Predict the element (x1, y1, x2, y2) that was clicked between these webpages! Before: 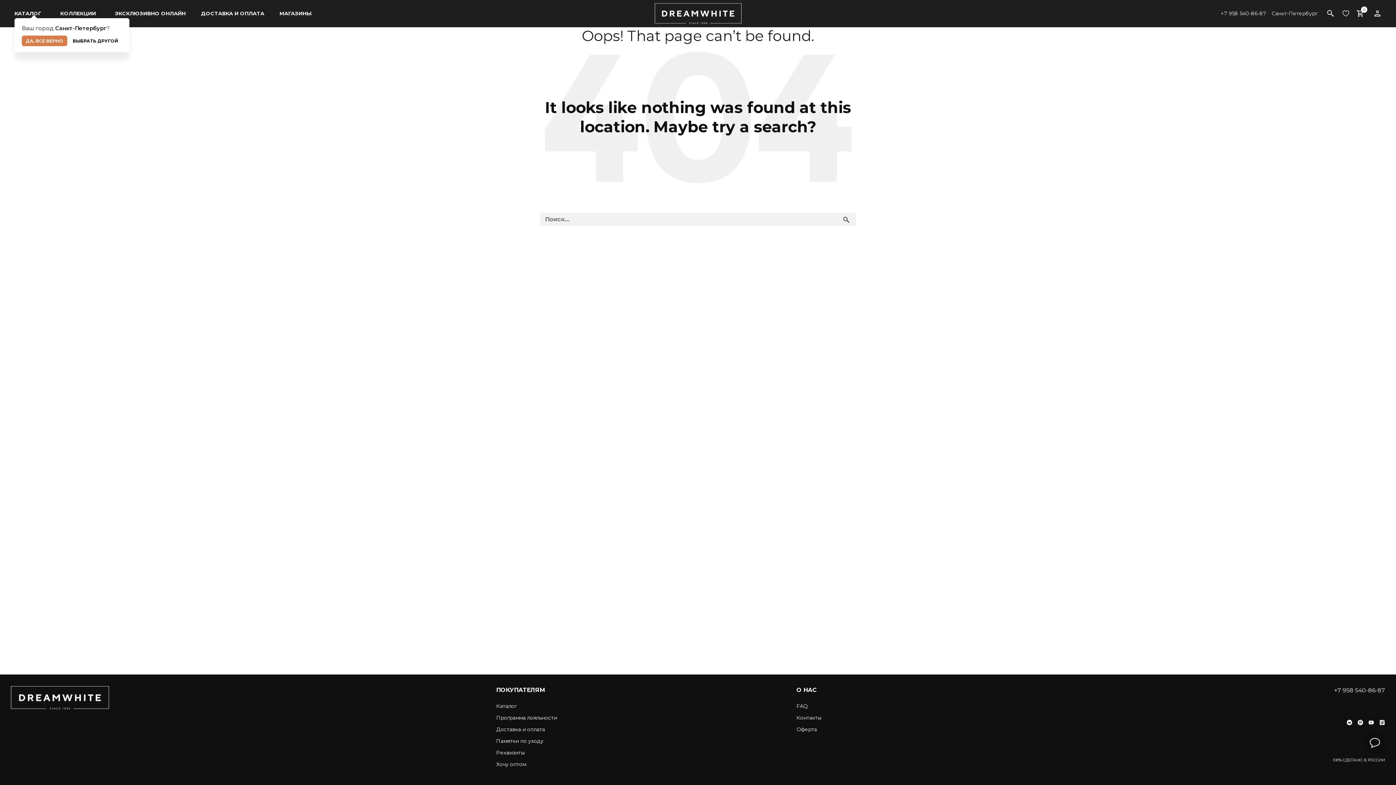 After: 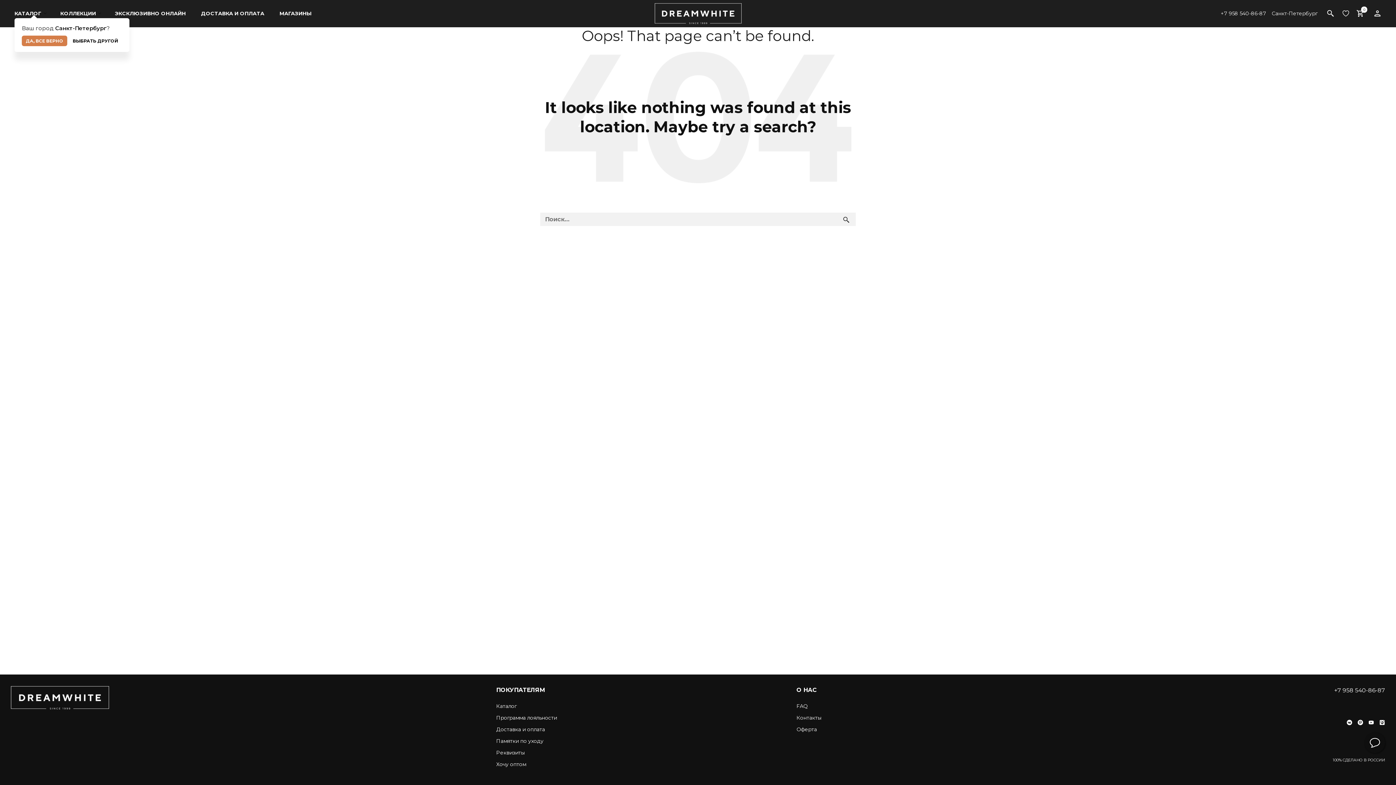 Action: bbox: (1355, 717, 1366, 730)